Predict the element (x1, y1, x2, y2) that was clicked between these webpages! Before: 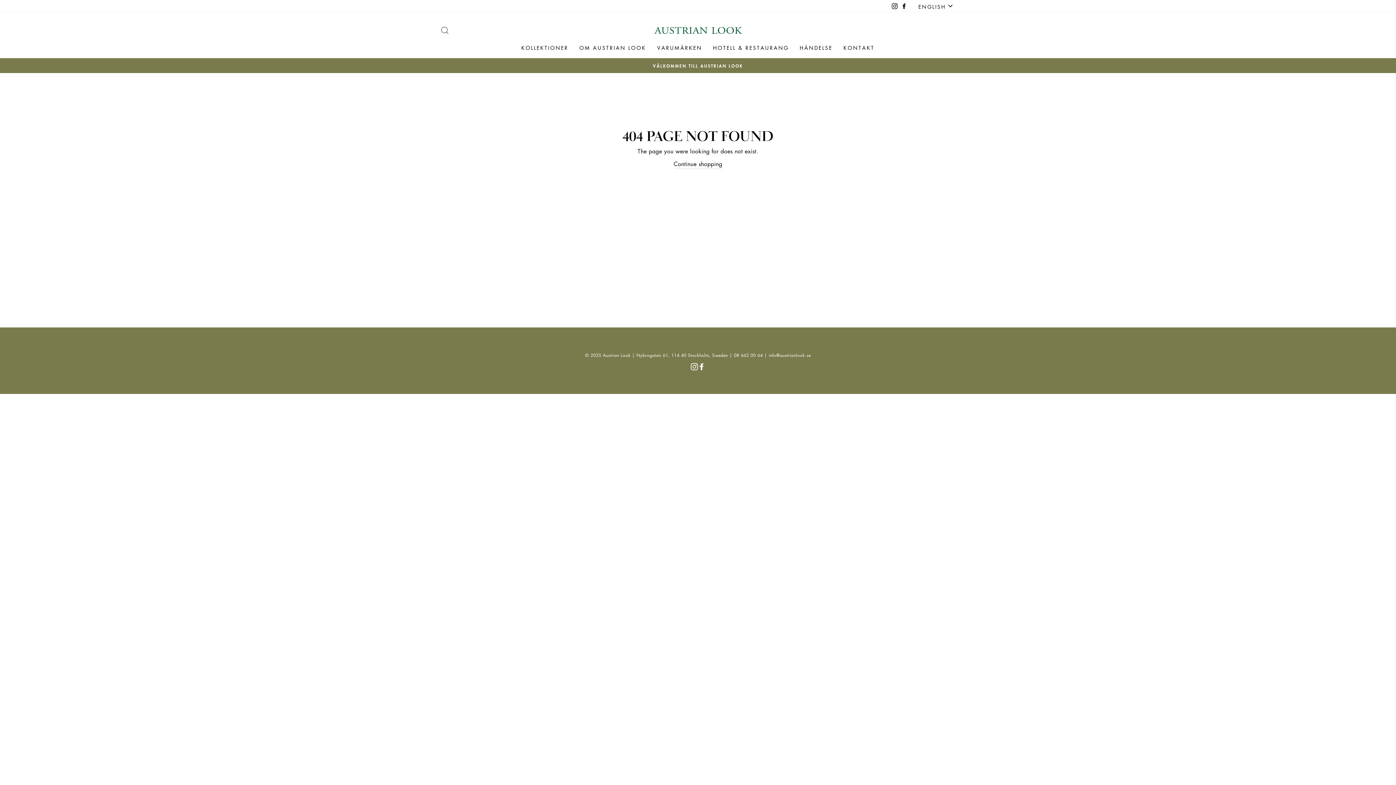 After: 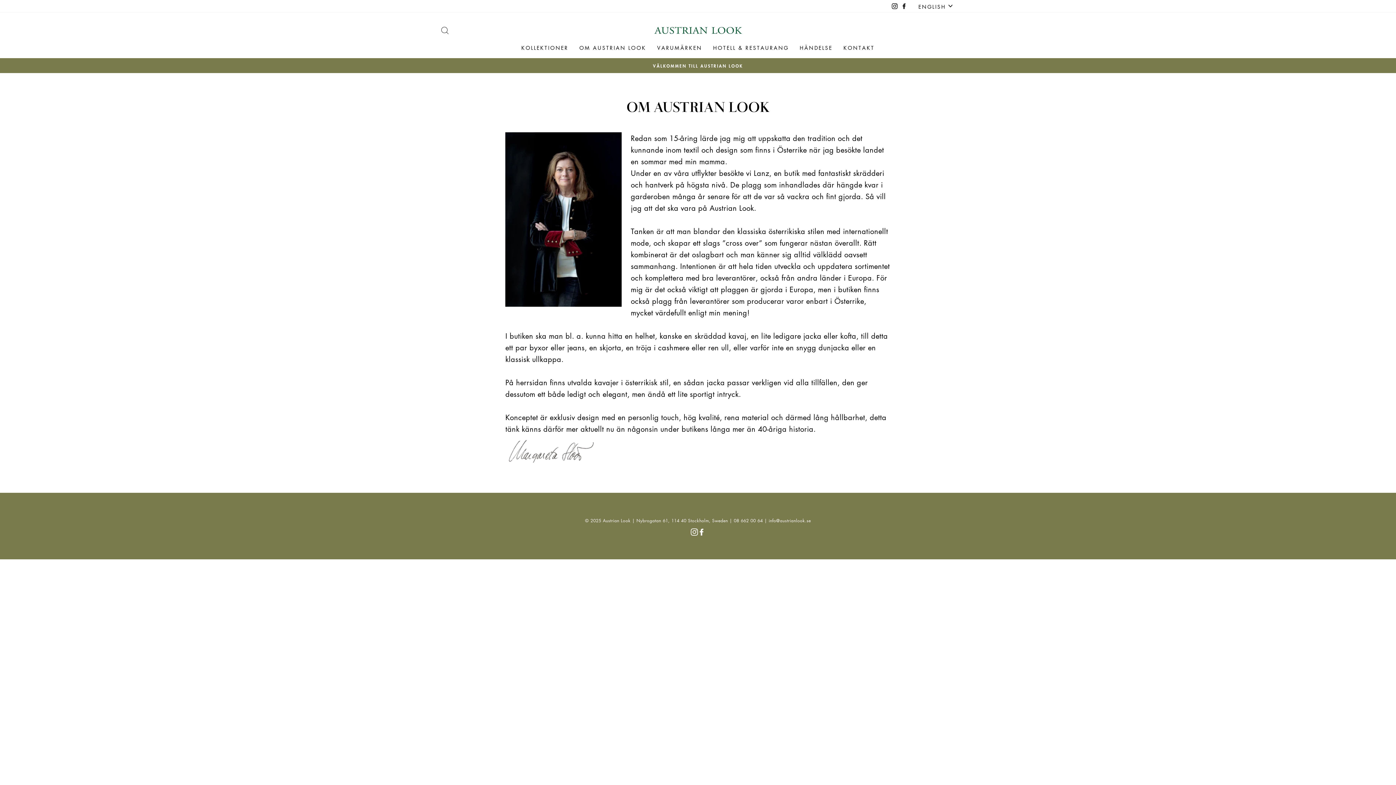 Action: label: OM AUSTRIAN LOOK bbox: (574, 41, 651, 54)